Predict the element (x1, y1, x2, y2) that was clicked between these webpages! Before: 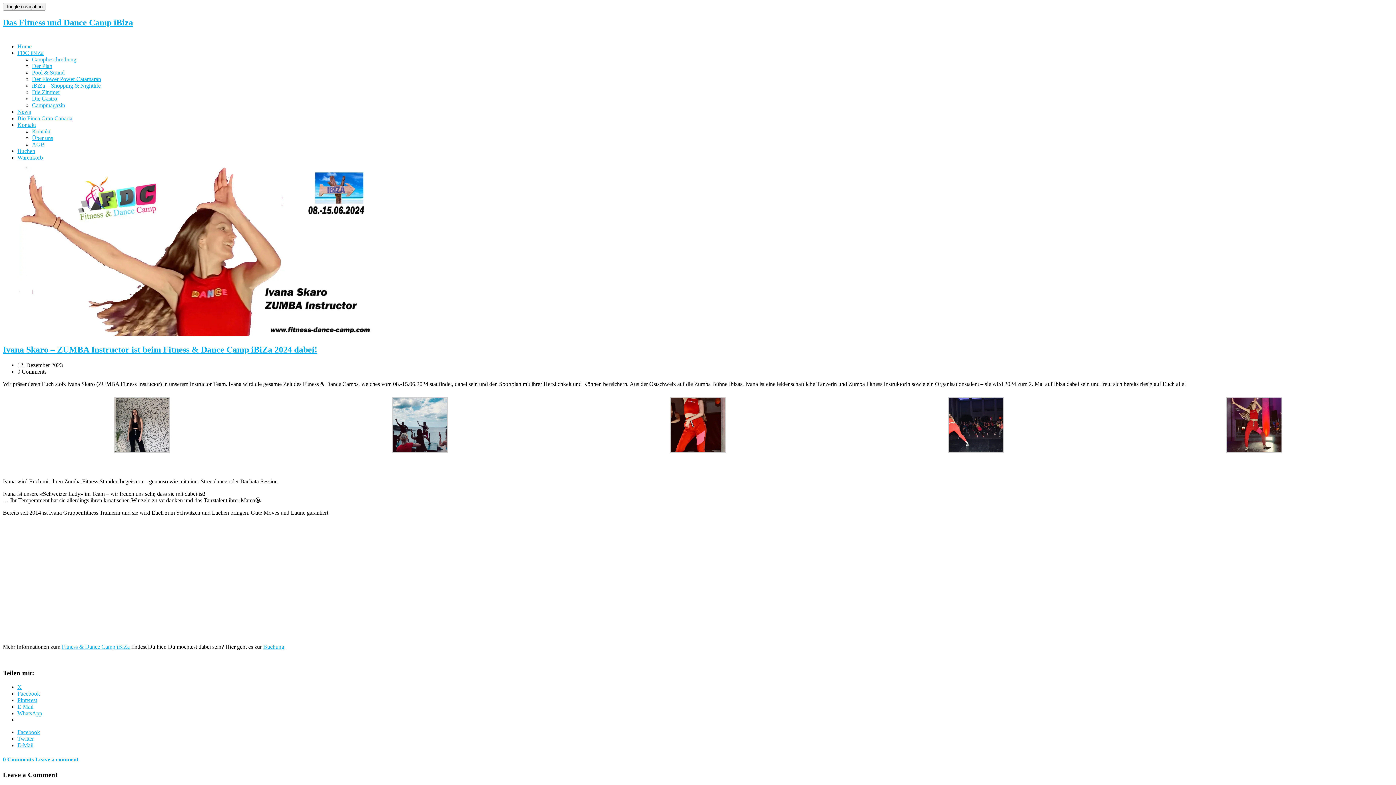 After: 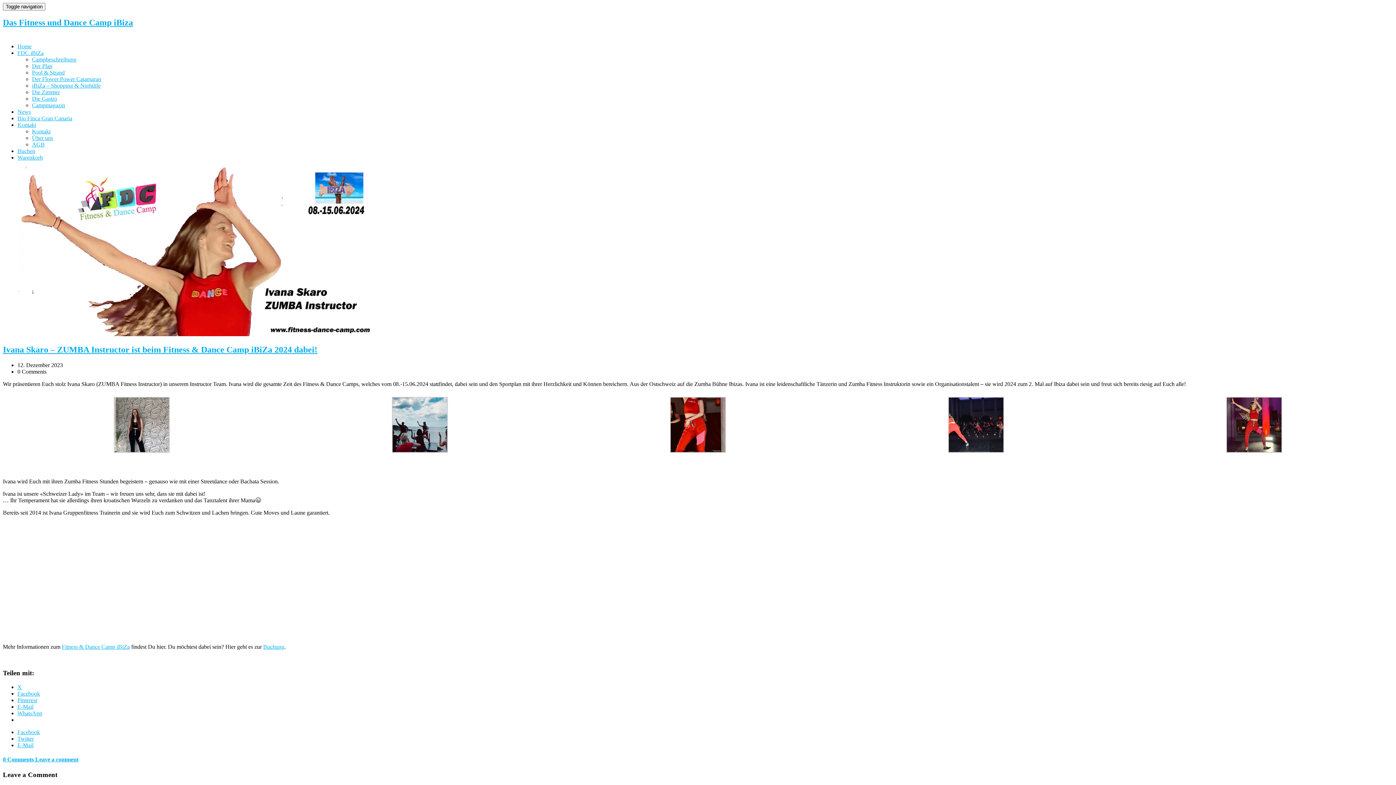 Action: label: E-Mail bbox: (17, 742, 33, 748)